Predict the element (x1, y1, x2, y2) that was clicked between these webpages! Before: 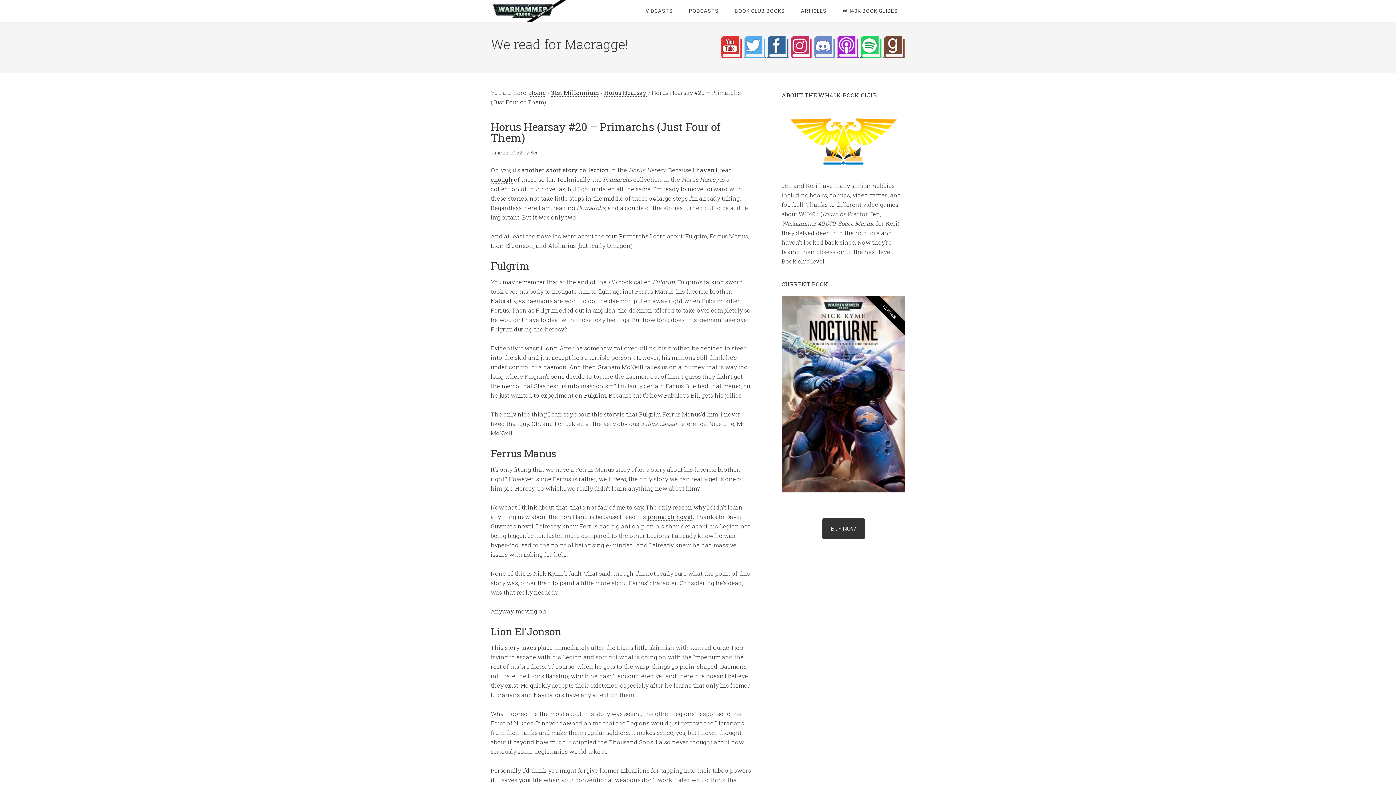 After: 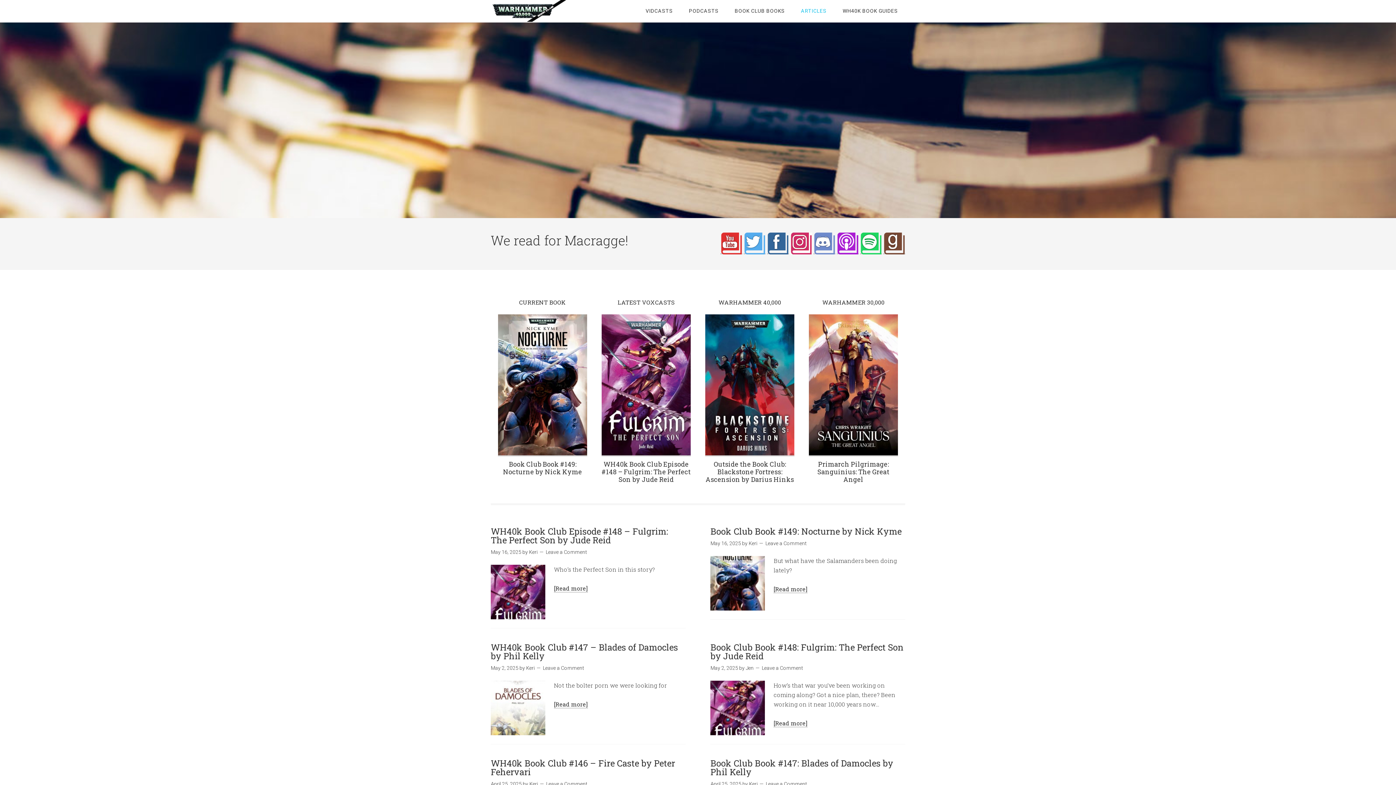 Action: bbox: (490, 0, 607, 21) label: WH40K BOOK CLUB